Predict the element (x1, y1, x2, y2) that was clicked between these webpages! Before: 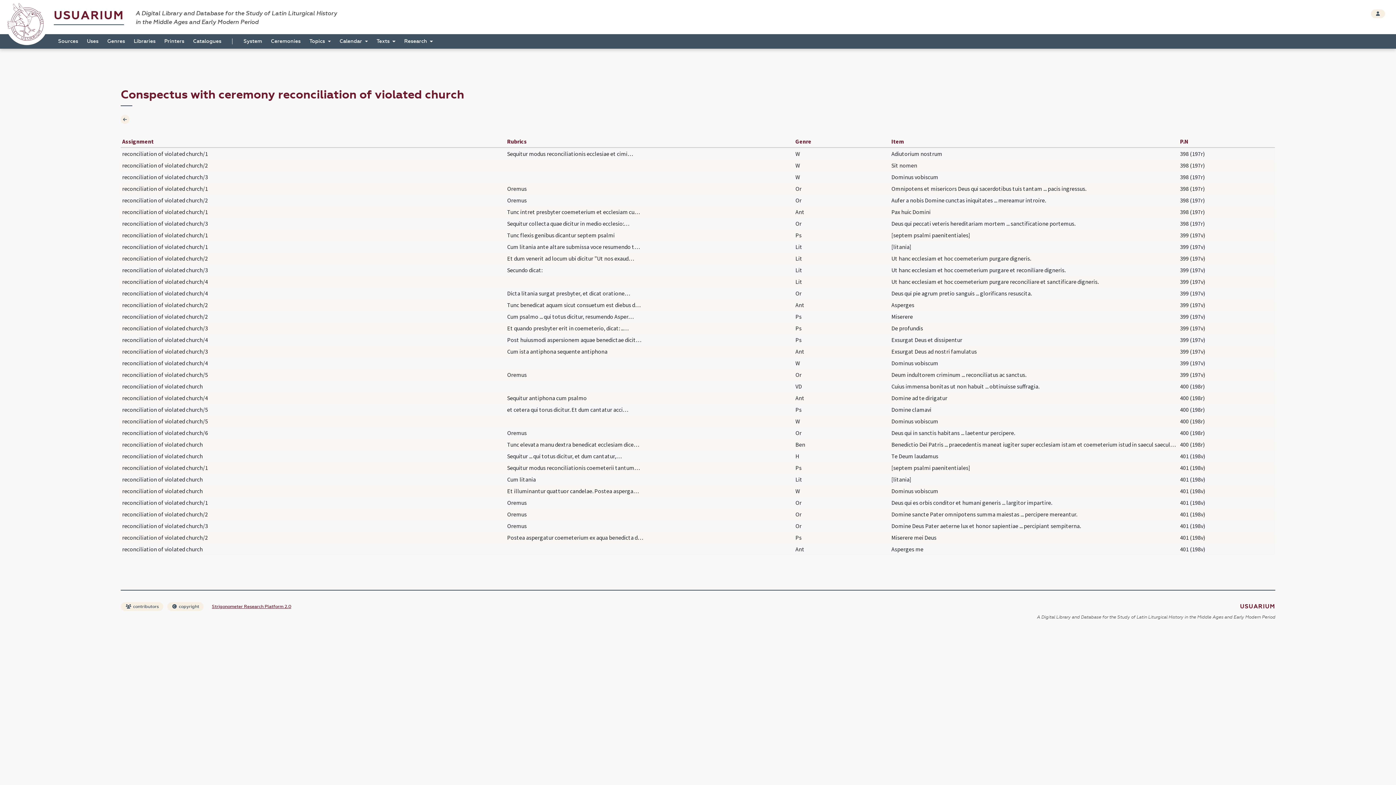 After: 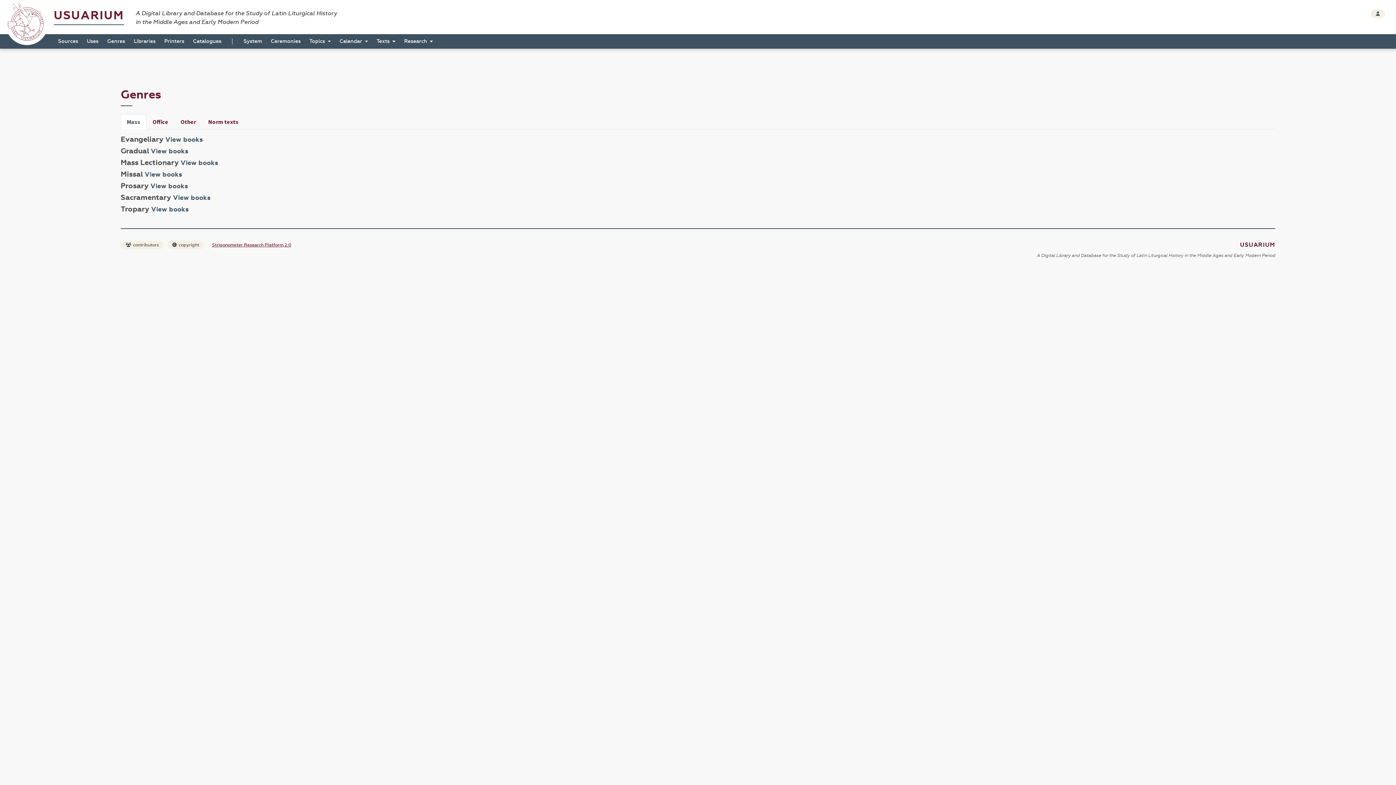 Action: label: Genres bbox: (104, 36, 128, 46)